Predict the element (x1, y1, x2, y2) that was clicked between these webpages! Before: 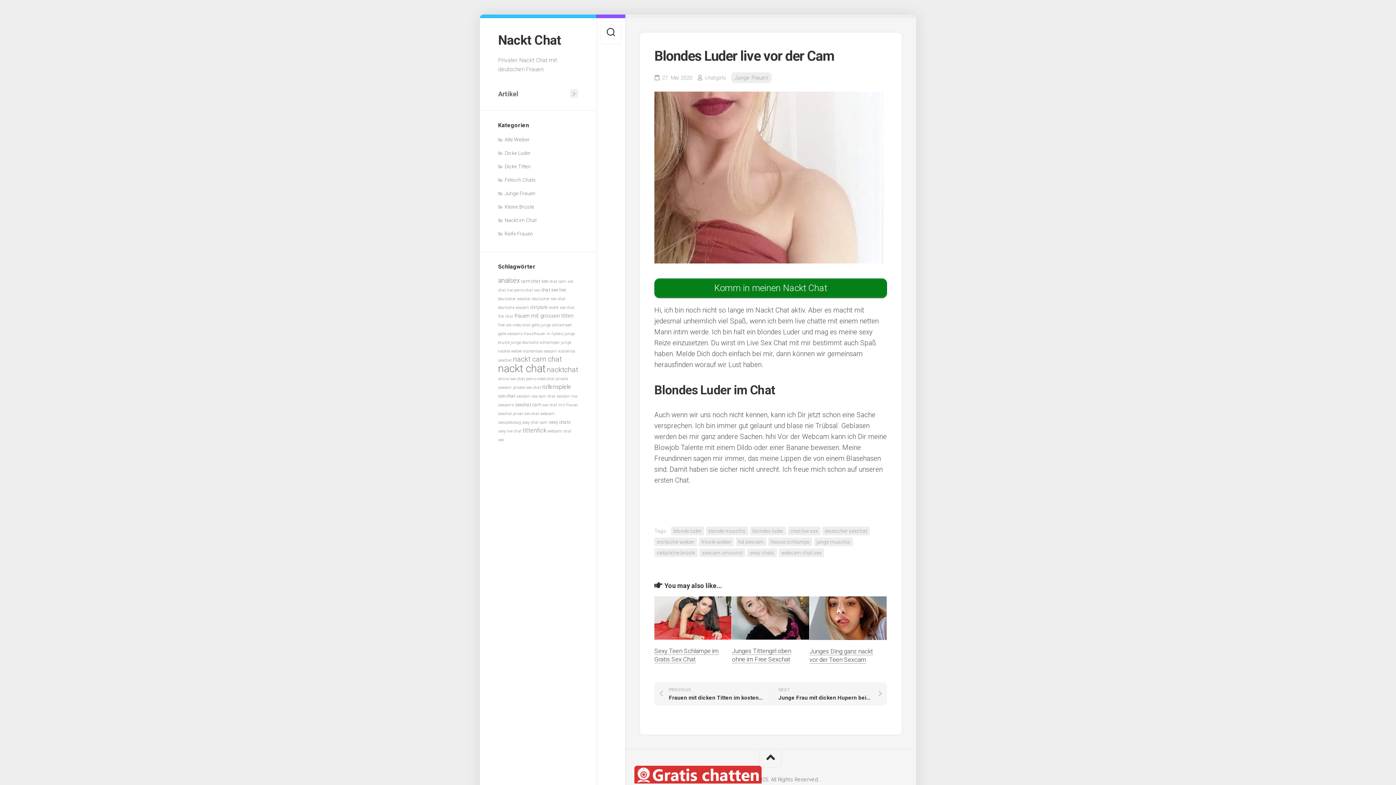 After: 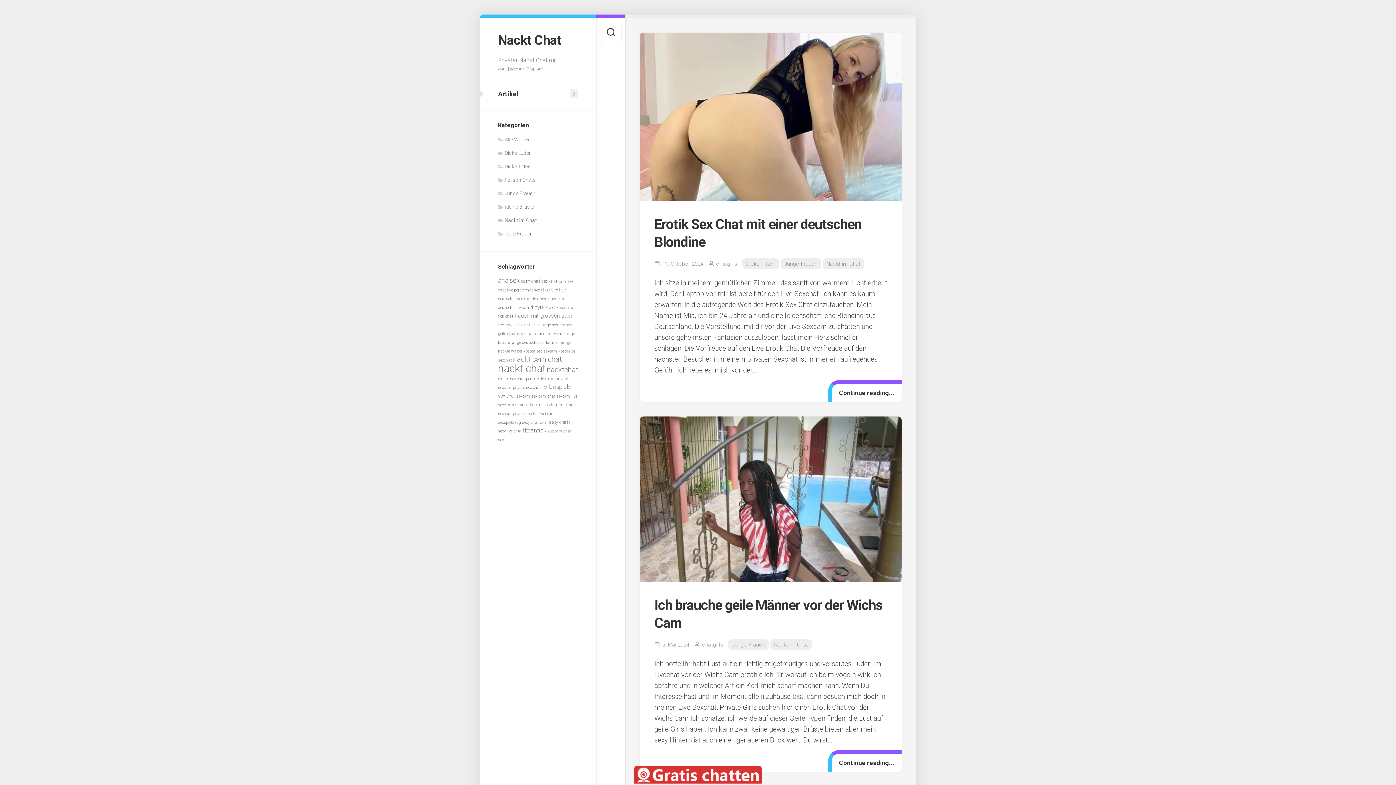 Action: label: chatgirls bbox: (705, 74, 726, 81)